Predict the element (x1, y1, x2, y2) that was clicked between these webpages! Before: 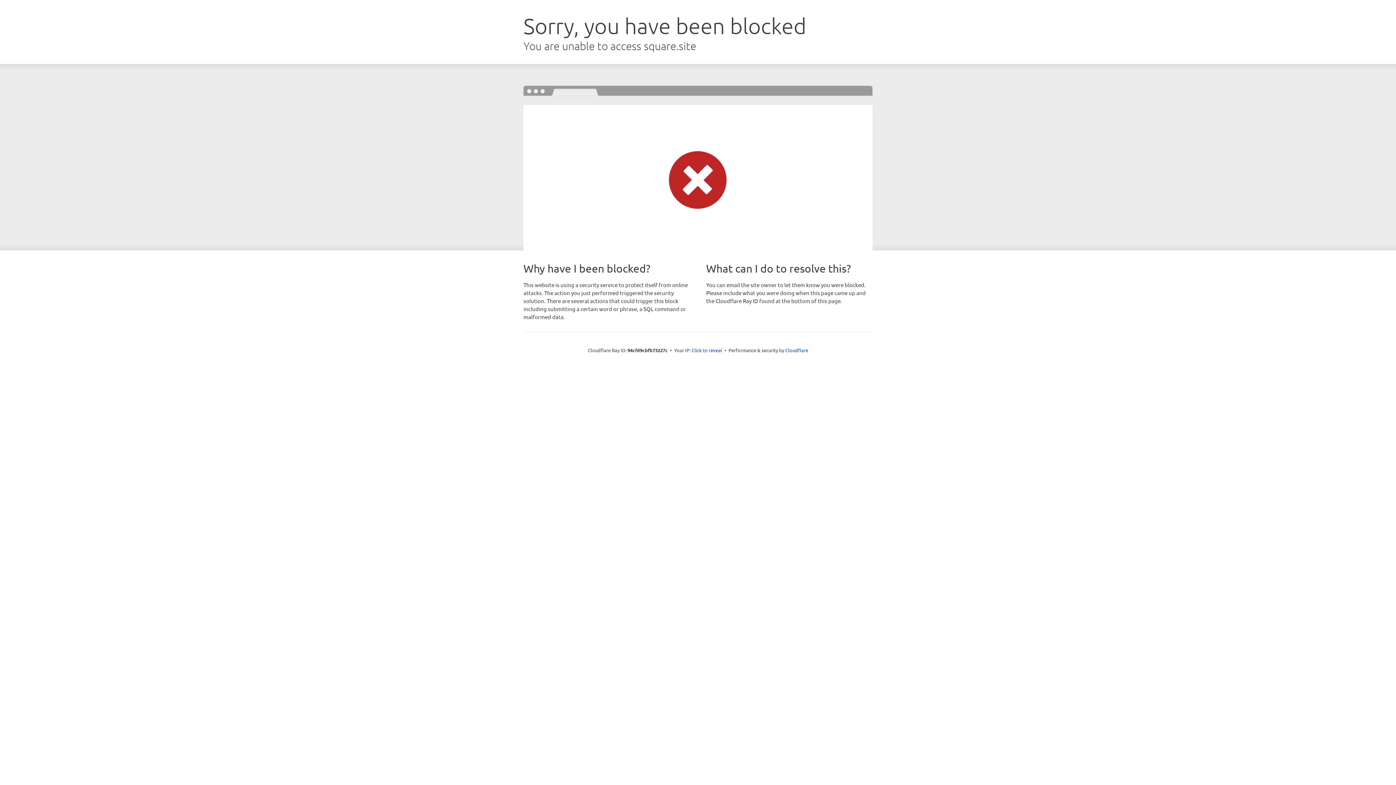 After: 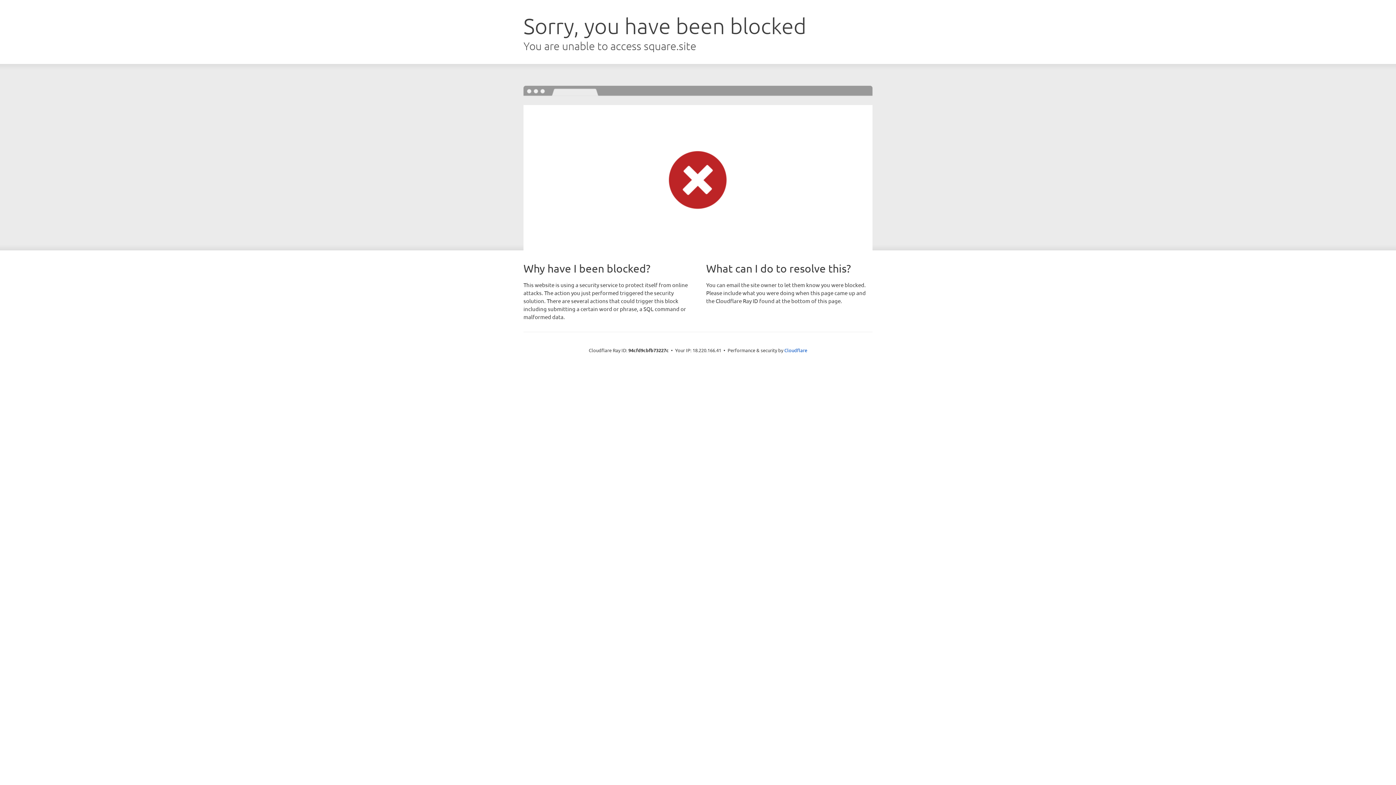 Action: label: Click to reveal bbox: (691, 346, 722, 353)